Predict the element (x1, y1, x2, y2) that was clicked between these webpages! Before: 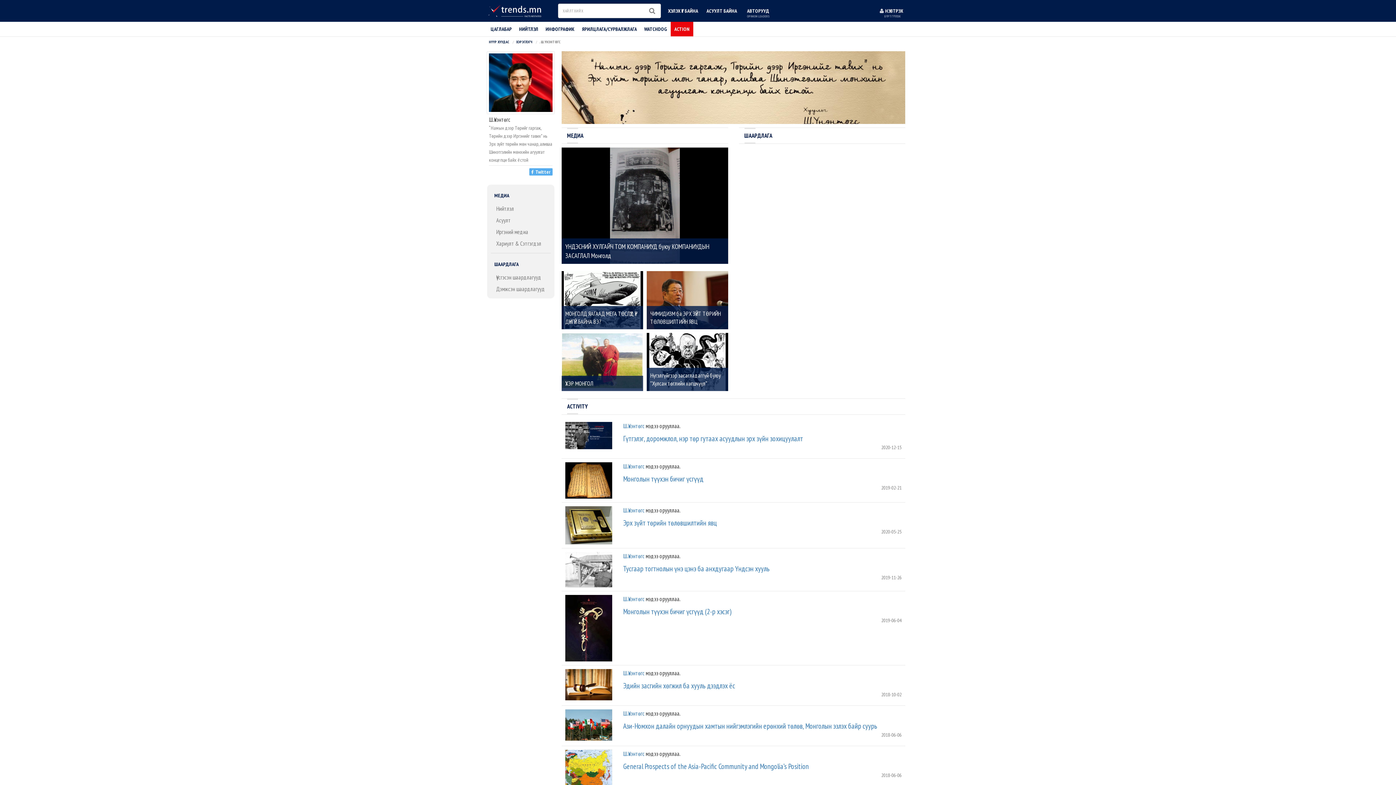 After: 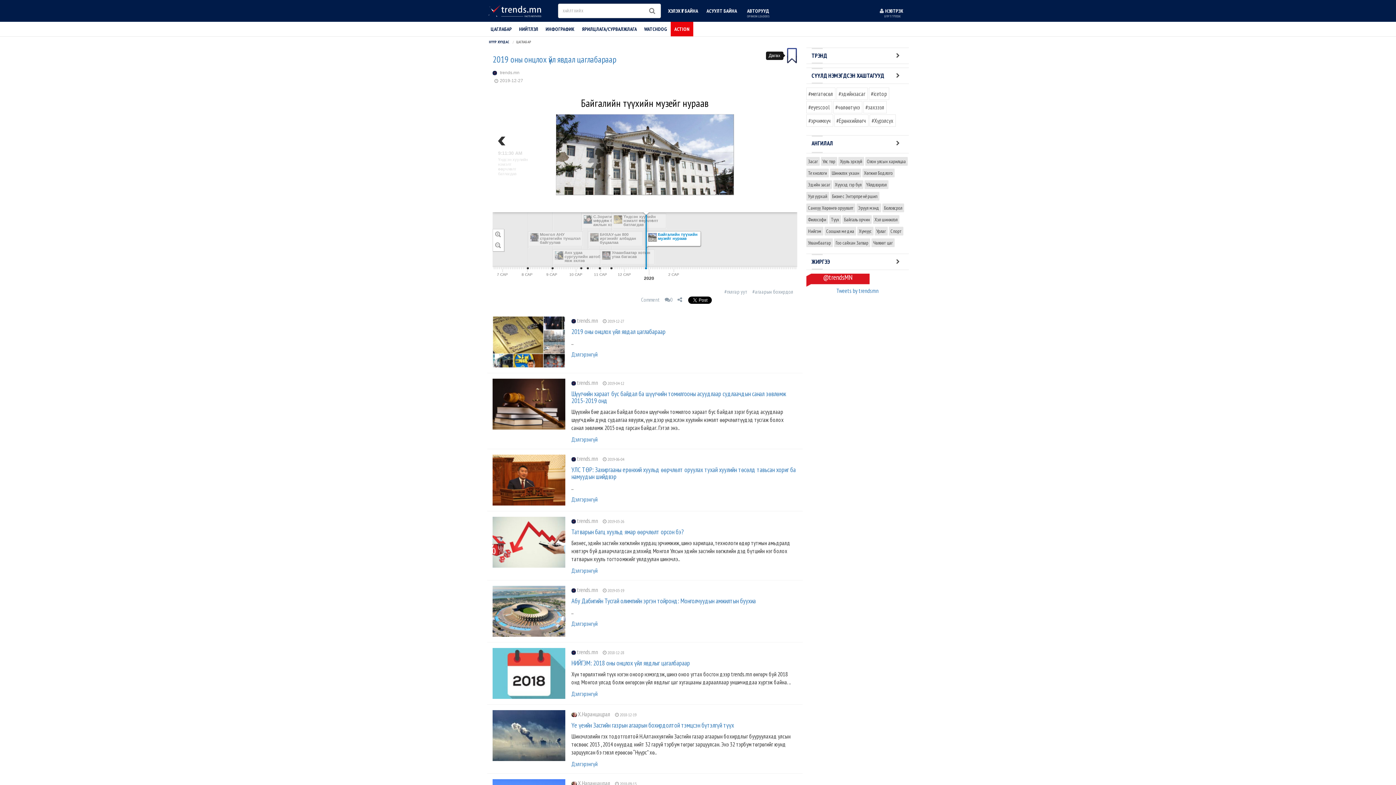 Action: label: ЦАГЛАБАР bbox: (487, 21, 515, 36)